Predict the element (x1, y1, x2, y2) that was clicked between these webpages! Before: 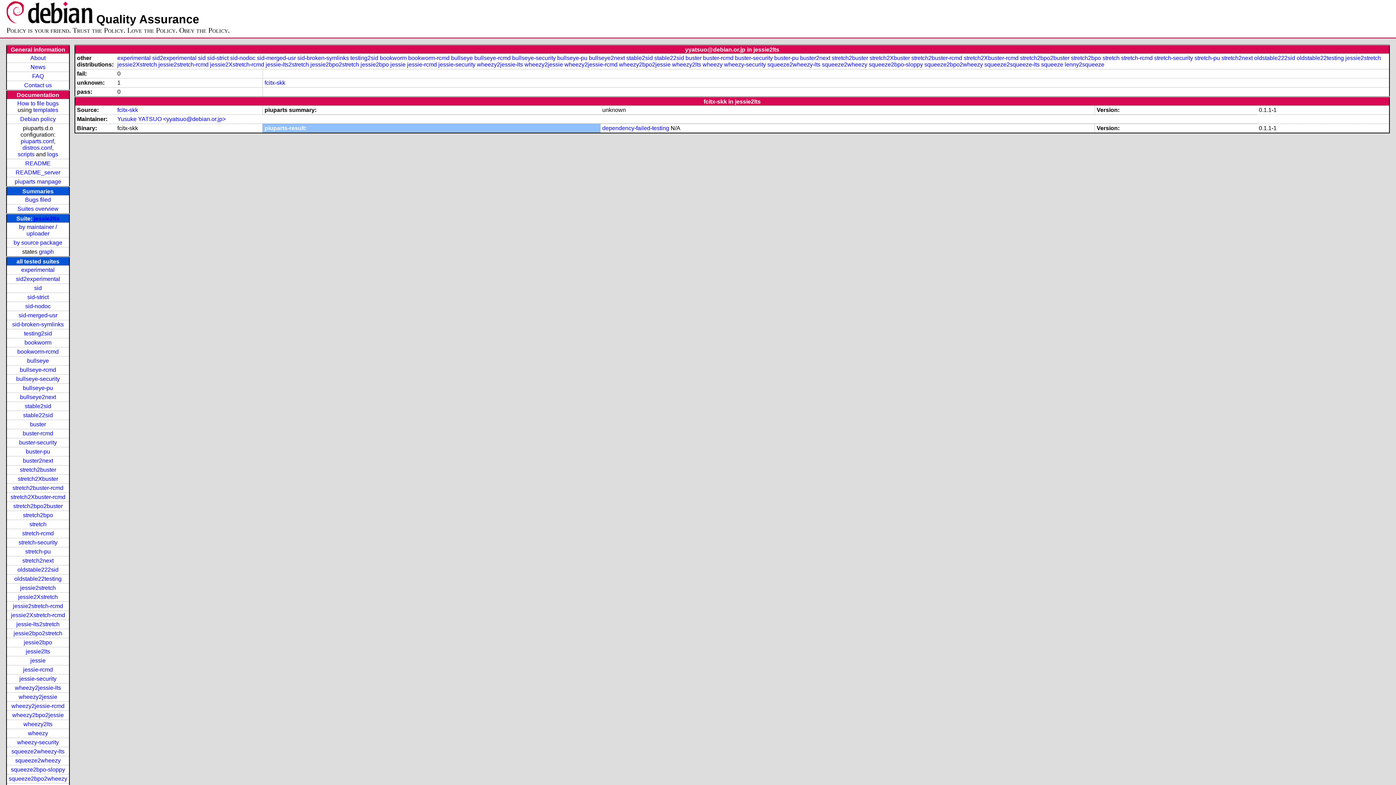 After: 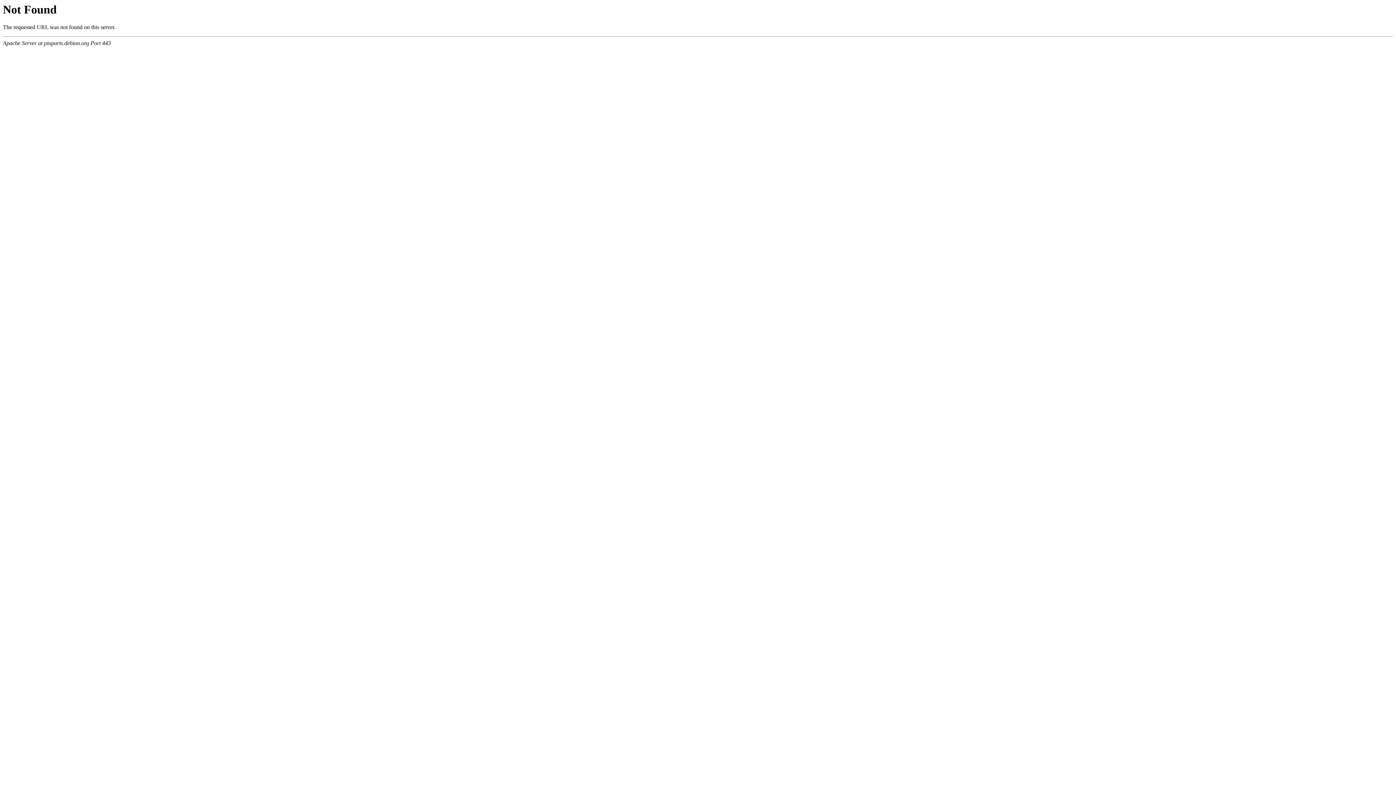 Action: bbox: (28, 730, 48, 736) label: wheezy